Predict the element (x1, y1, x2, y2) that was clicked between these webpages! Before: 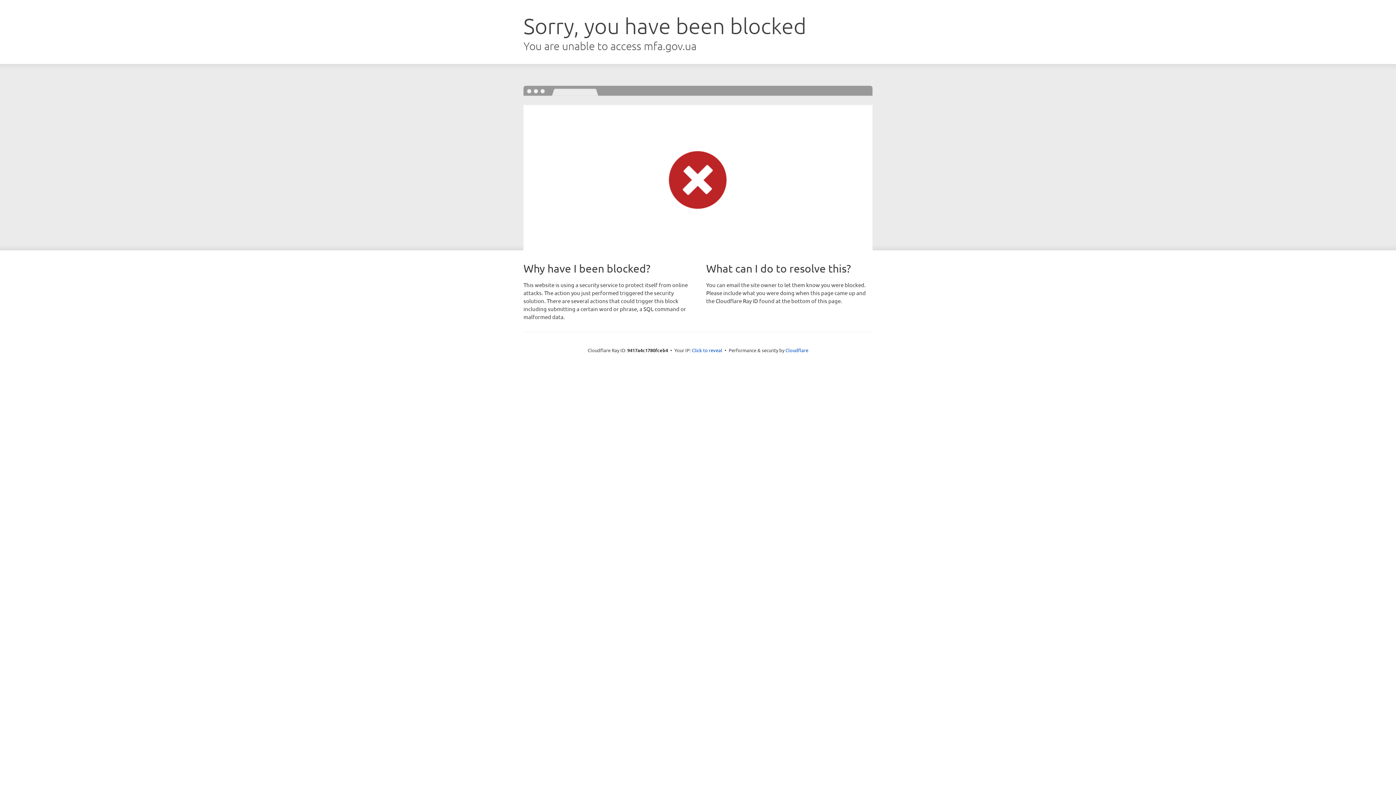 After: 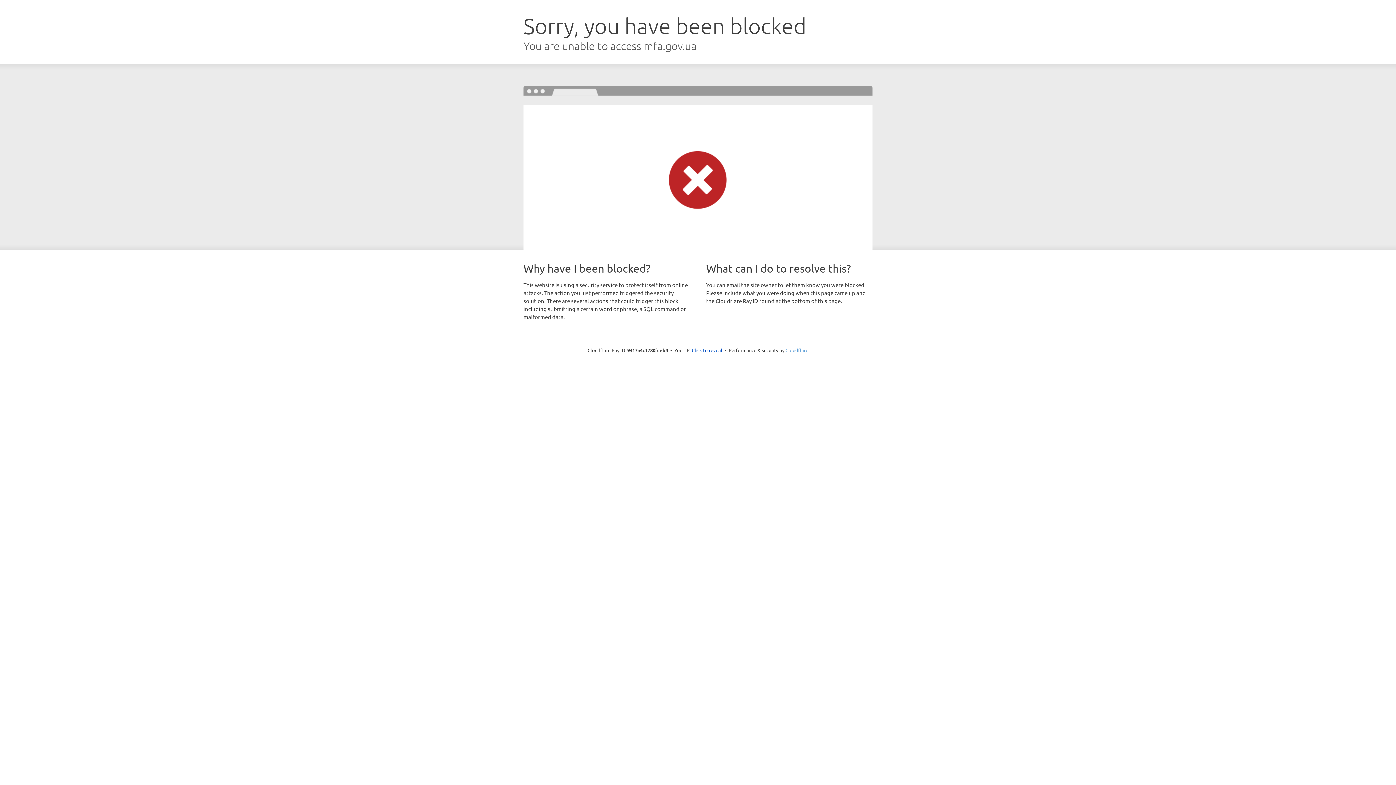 Action: bbox: (785, 347, 808, 353) label: Cloudflare